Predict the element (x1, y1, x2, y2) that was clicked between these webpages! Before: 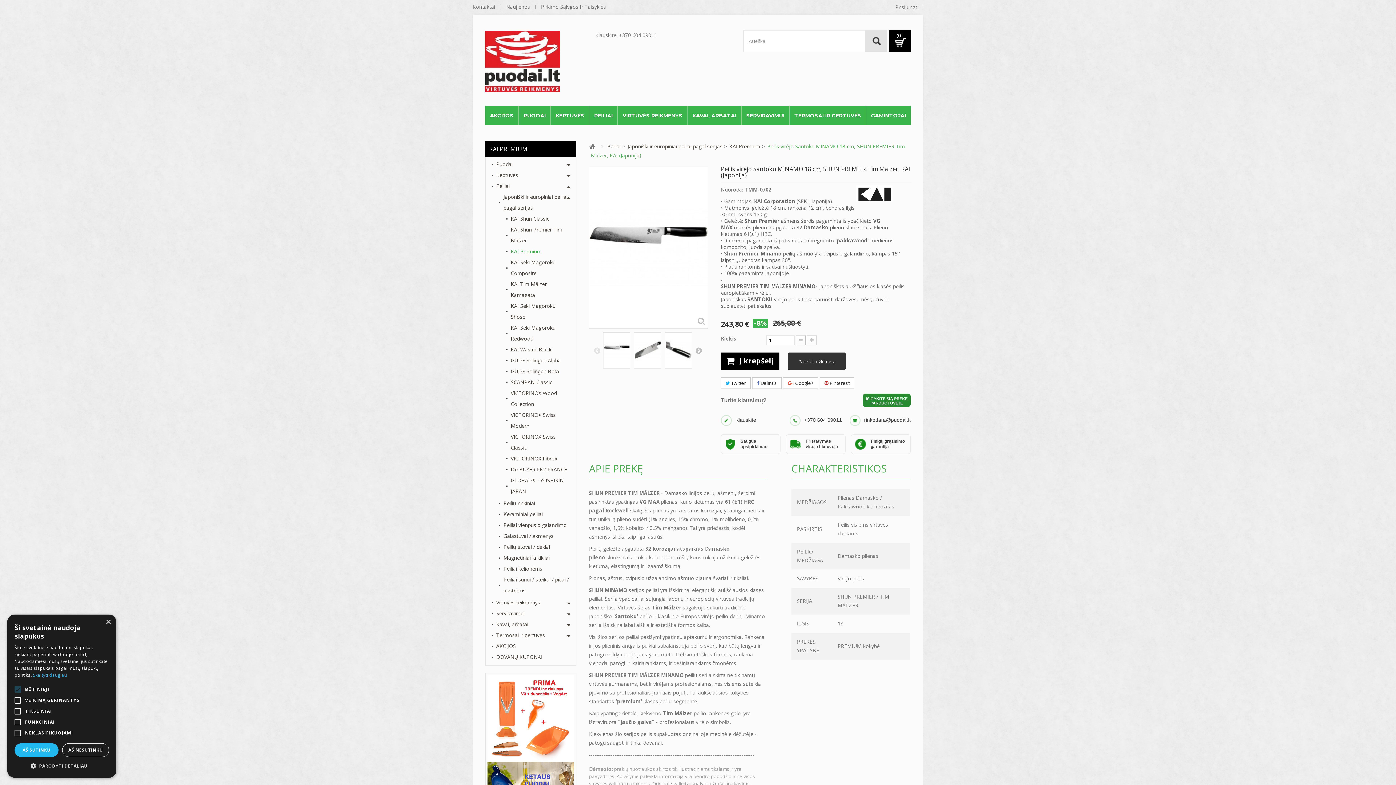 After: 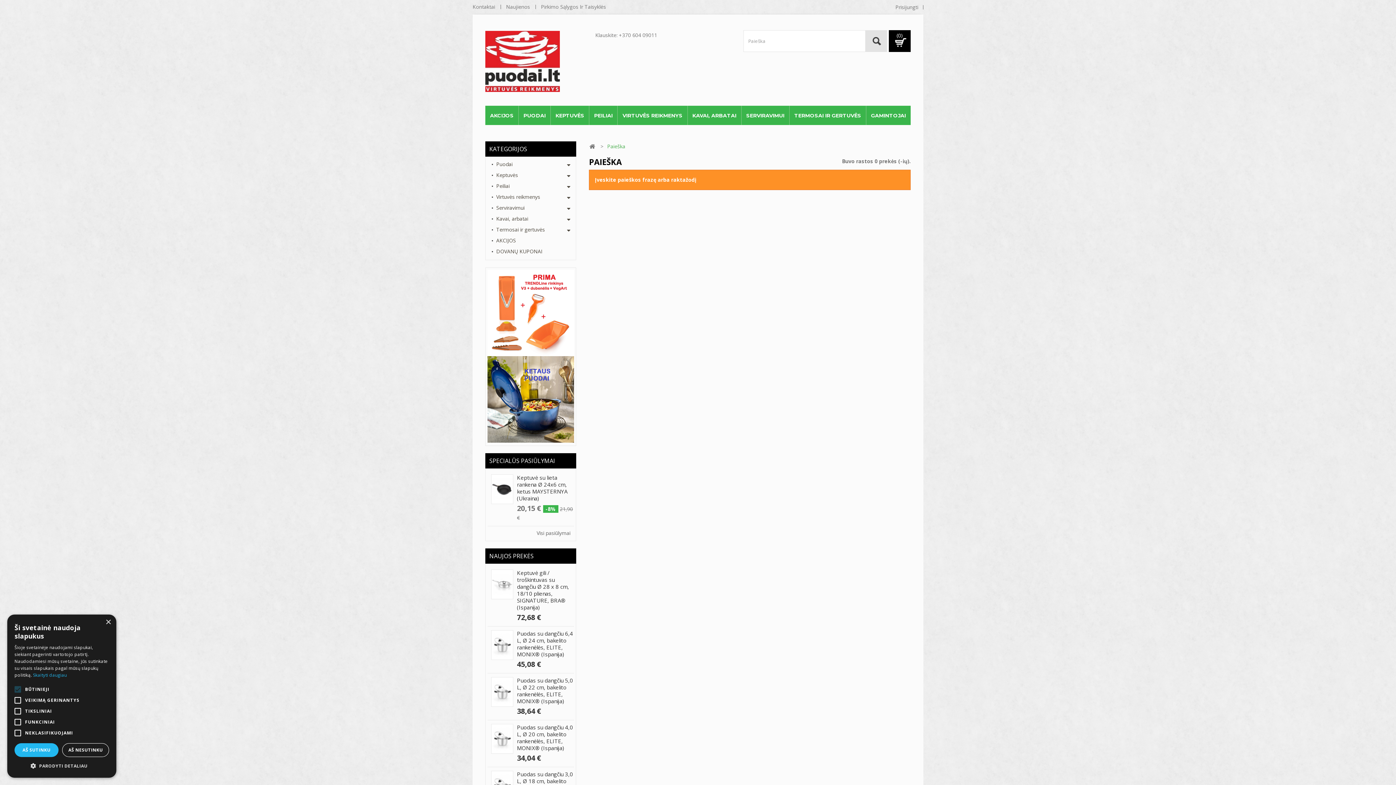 Action: bbox: (865, 30, 887, 52)